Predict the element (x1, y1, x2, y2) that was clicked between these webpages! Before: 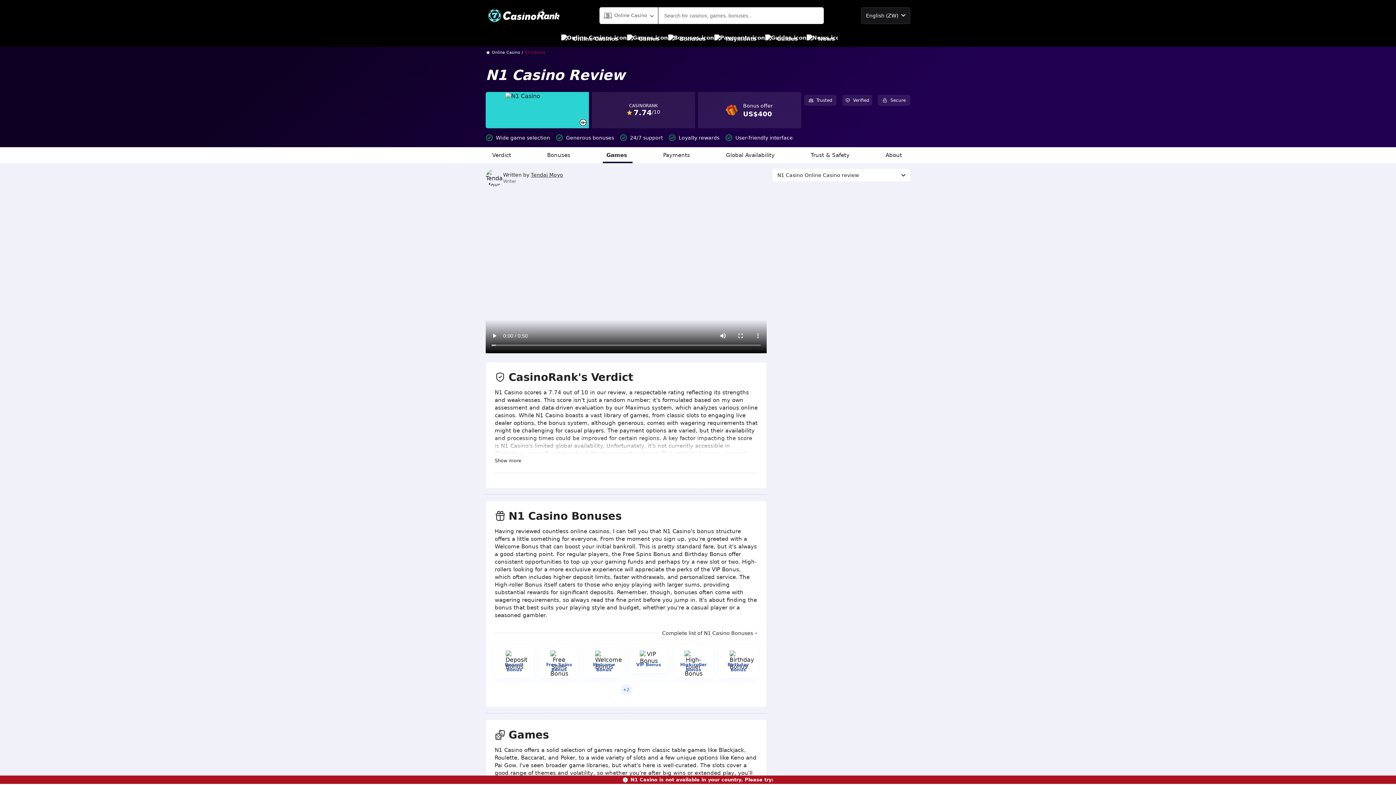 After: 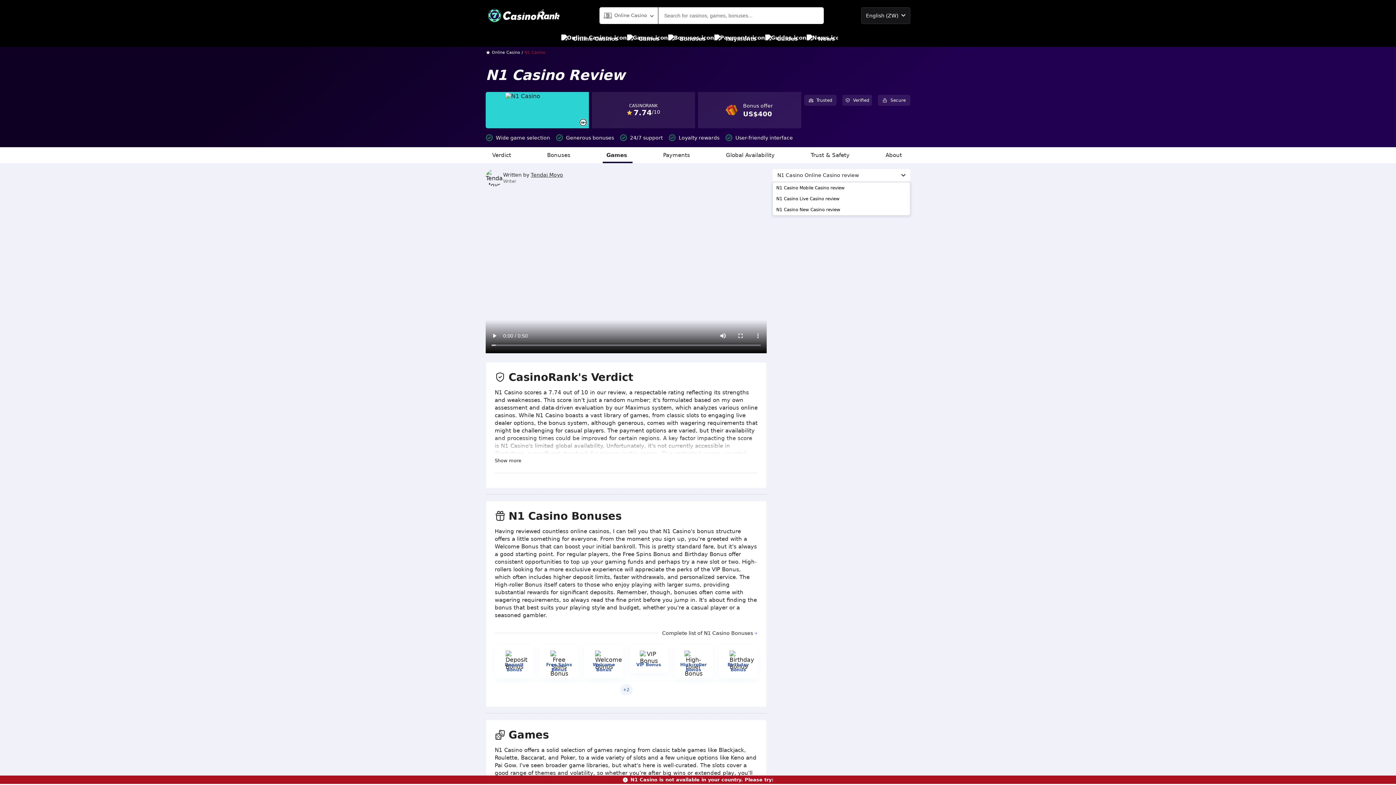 Action: bbox: (772, 169, 910, 181) label: N1 Casino Online Casino review